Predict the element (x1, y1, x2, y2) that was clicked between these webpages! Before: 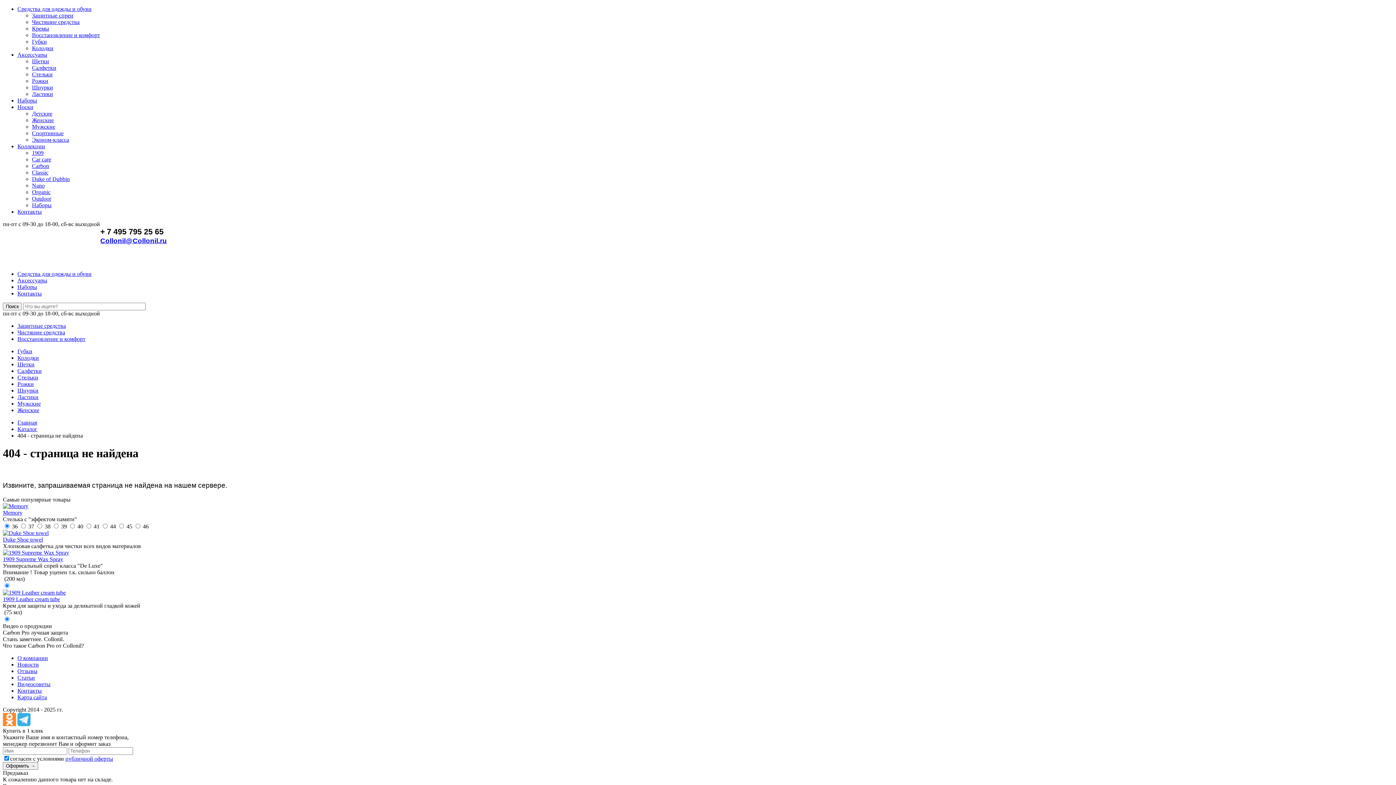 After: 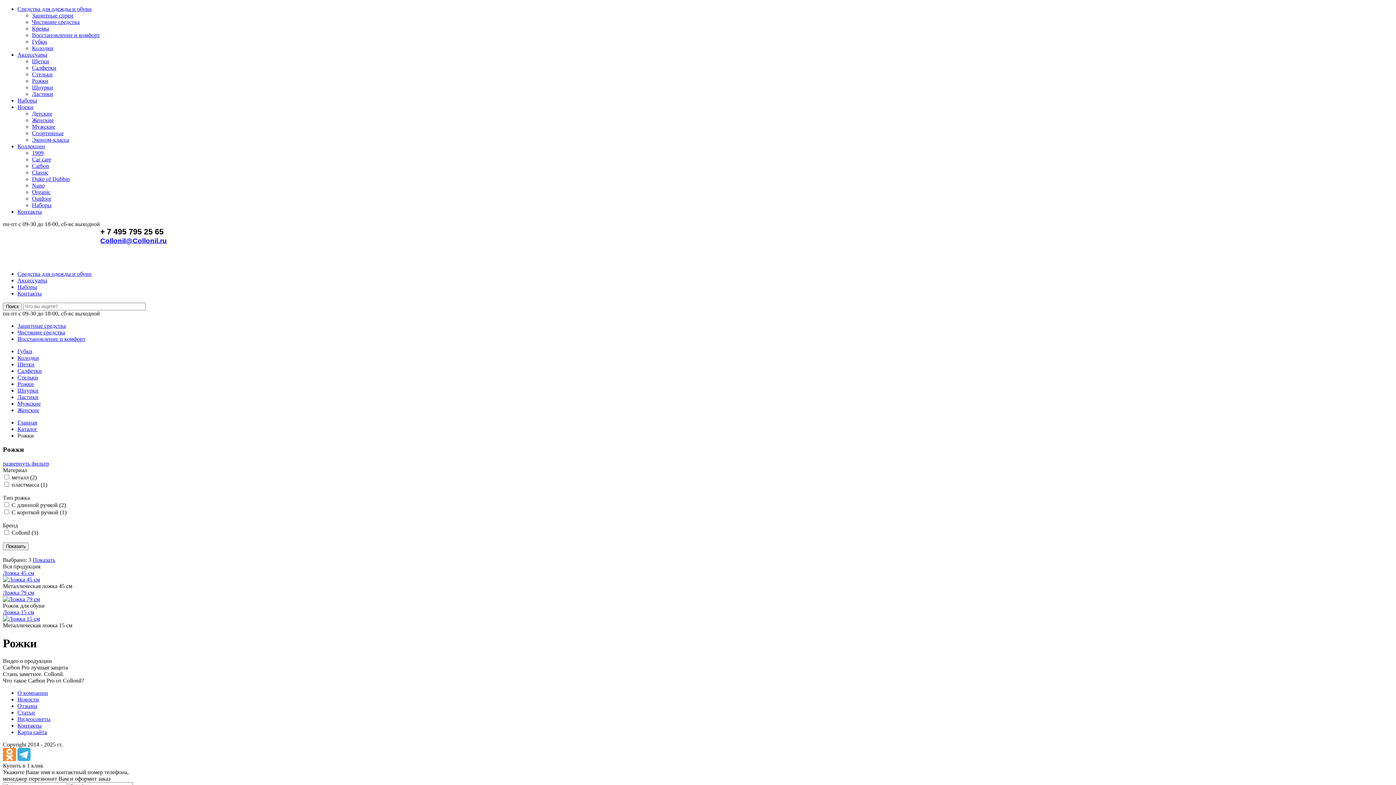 Action: label: Рожки bbox: (17, 380, 33, 387)